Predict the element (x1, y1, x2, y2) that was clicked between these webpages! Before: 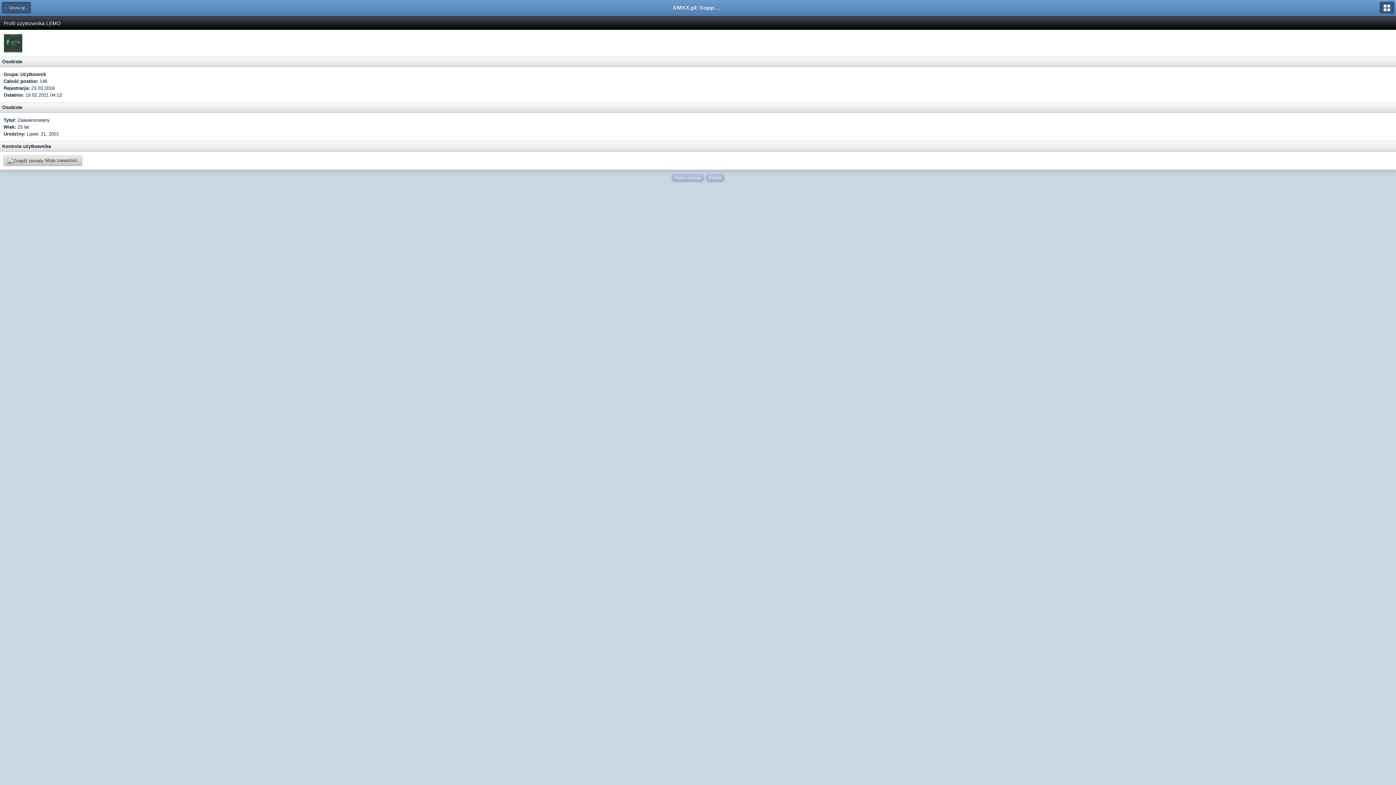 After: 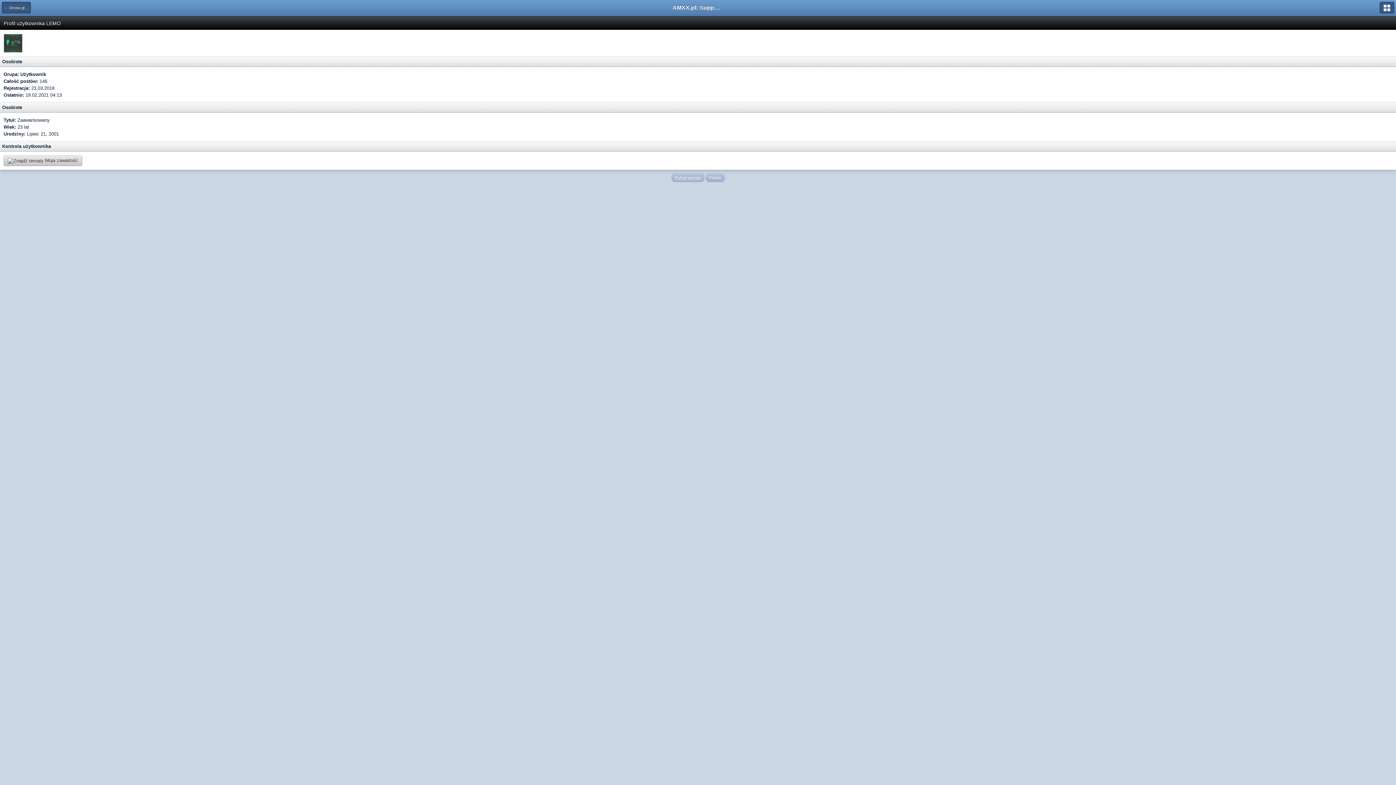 Action: label: Pełna wersja bbox: (671, 173, 704, 182)